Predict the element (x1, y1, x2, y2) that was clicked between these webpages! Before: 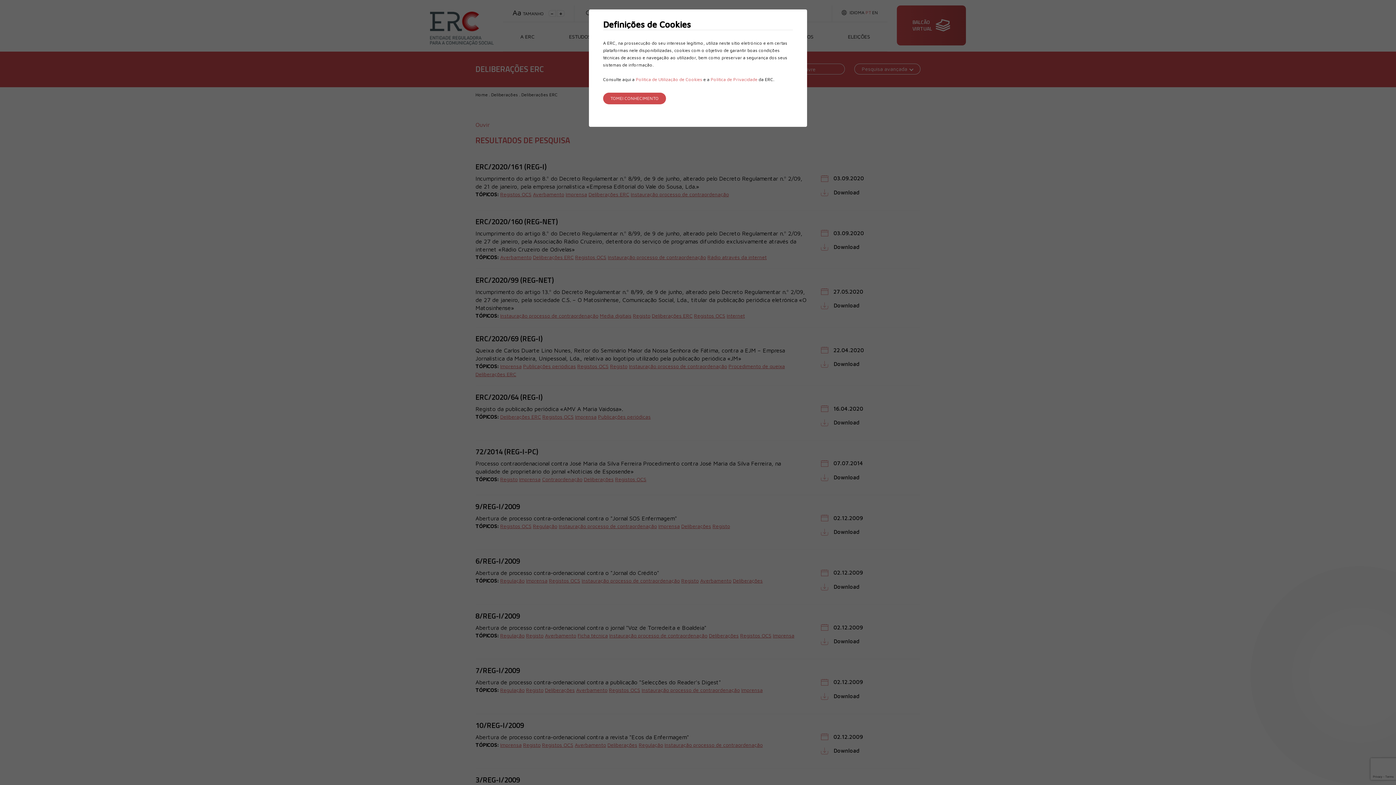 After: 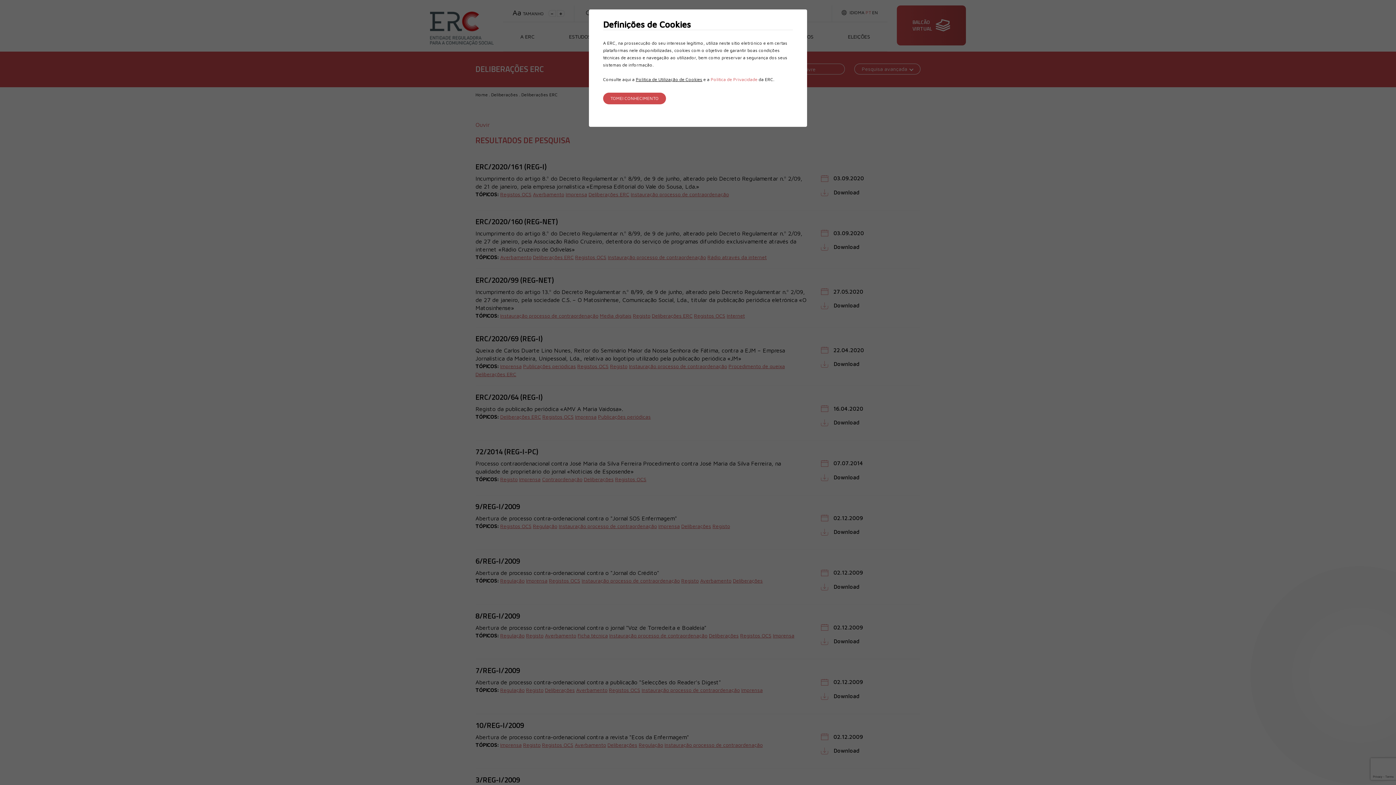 Action: bbox: (636, 76, 702, 82) label: Política de Utilização de Cookies